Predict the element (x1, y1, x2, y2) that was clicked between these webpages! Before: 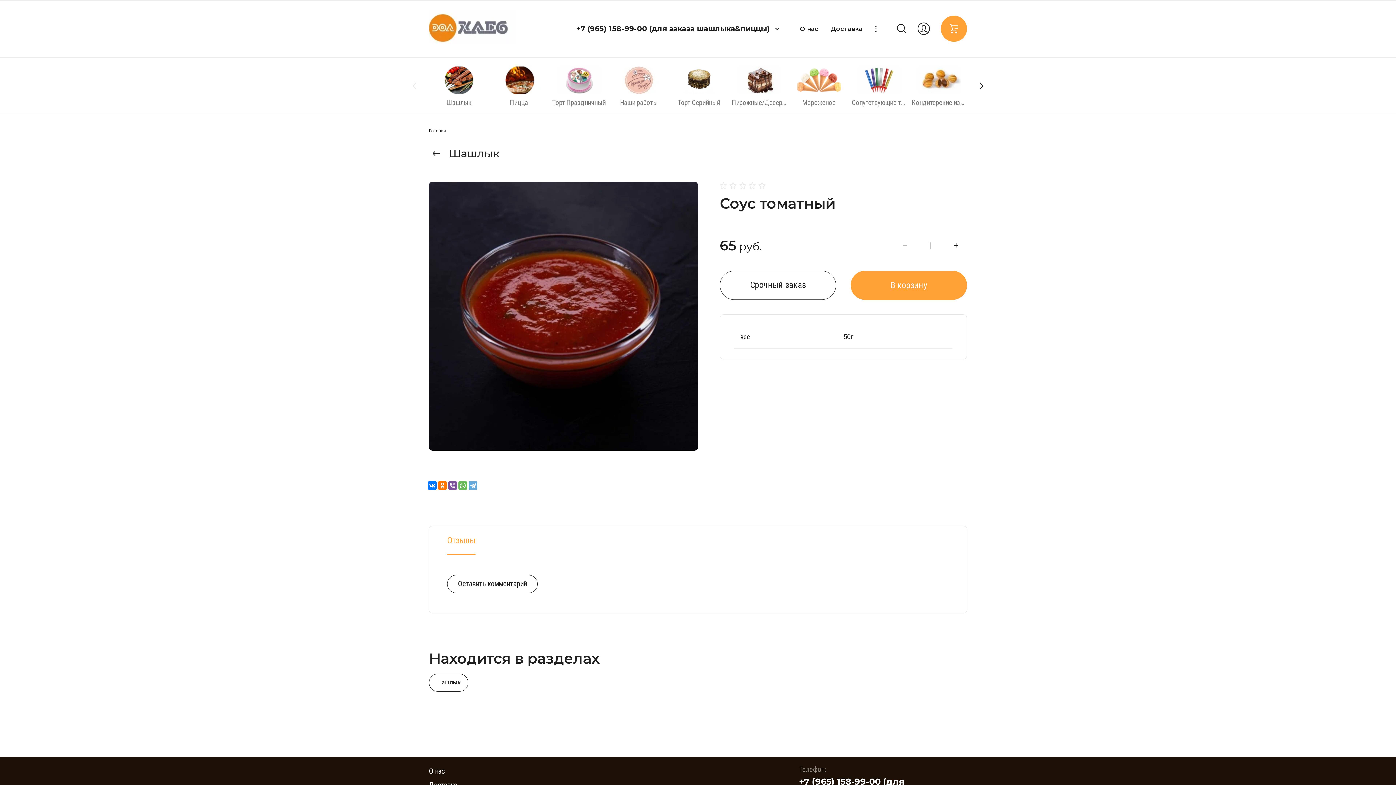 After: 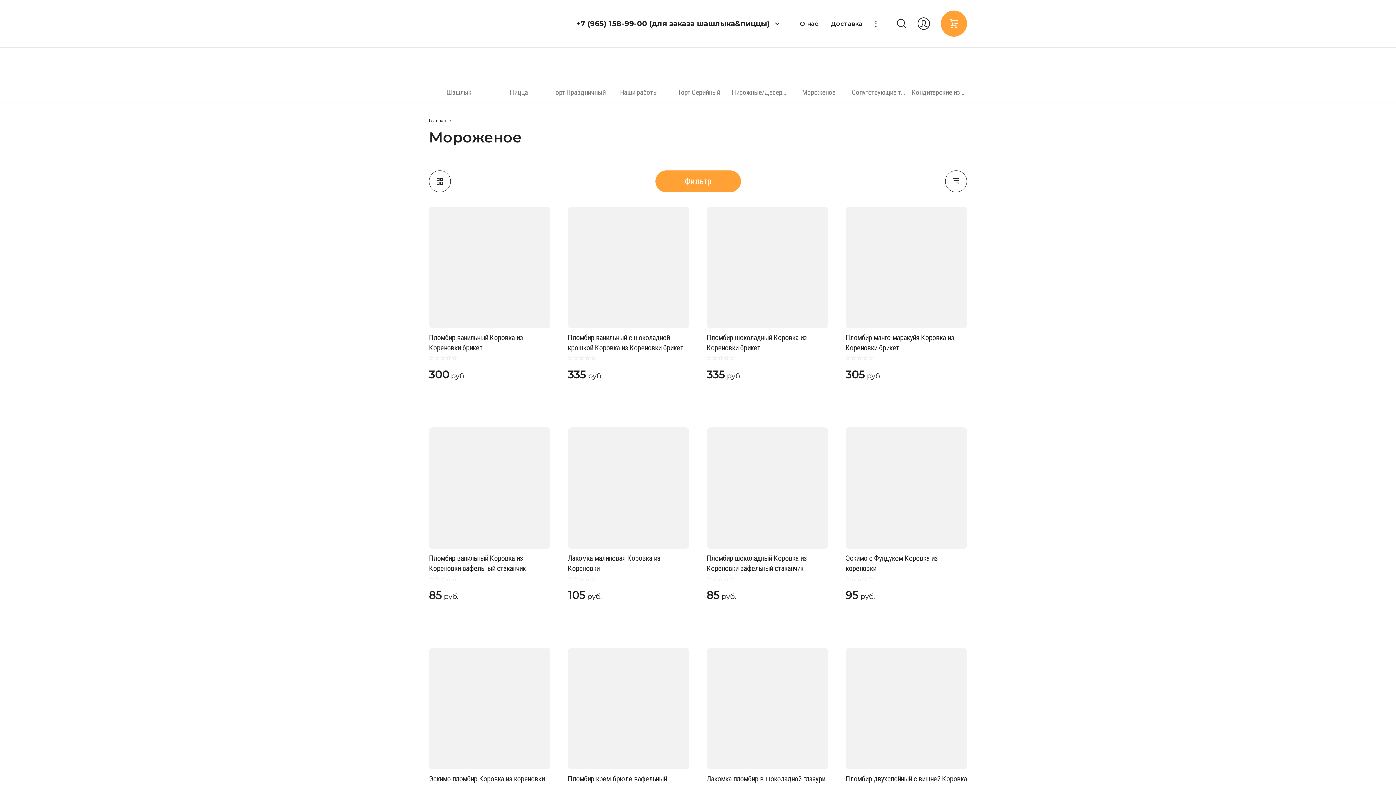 Action: bbox: (789, 57, 849, 113) label: Мороженое